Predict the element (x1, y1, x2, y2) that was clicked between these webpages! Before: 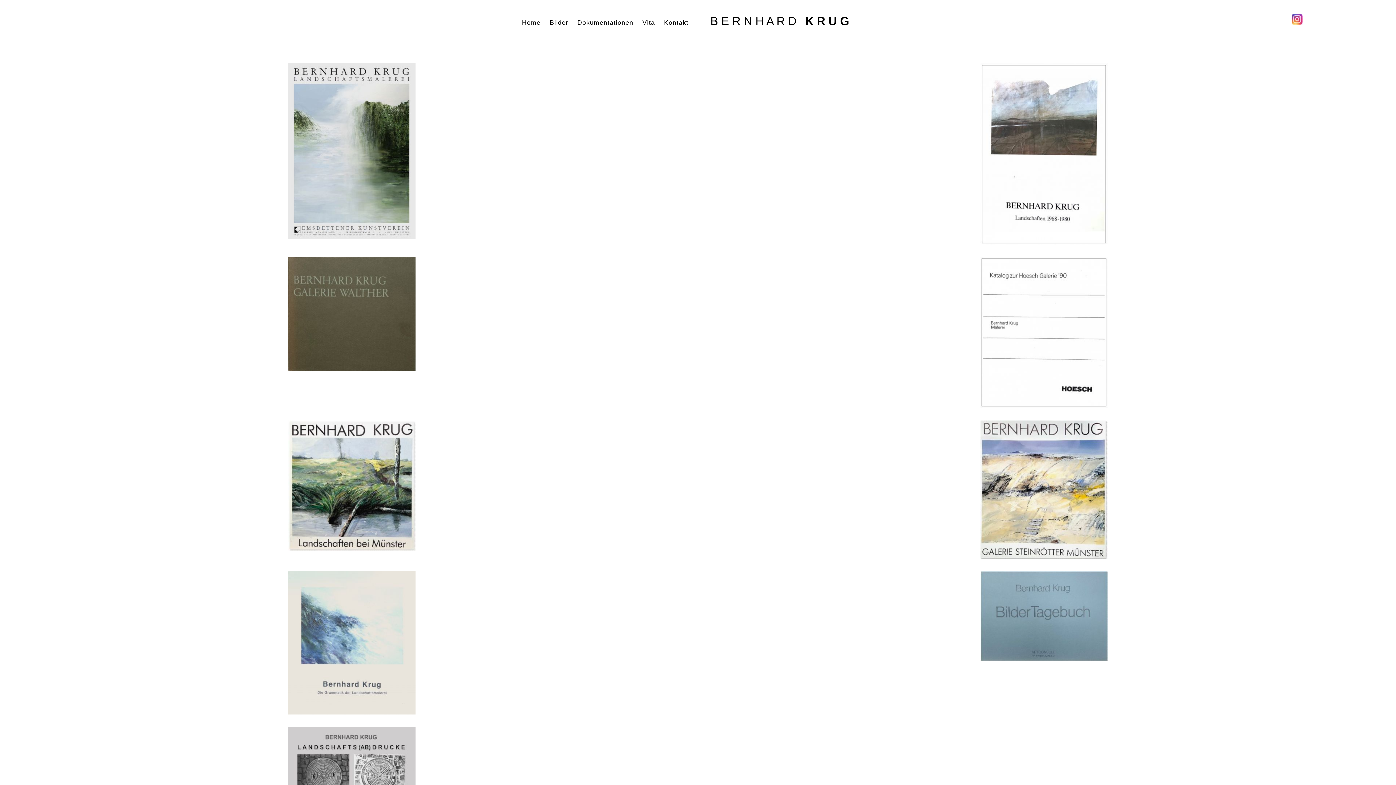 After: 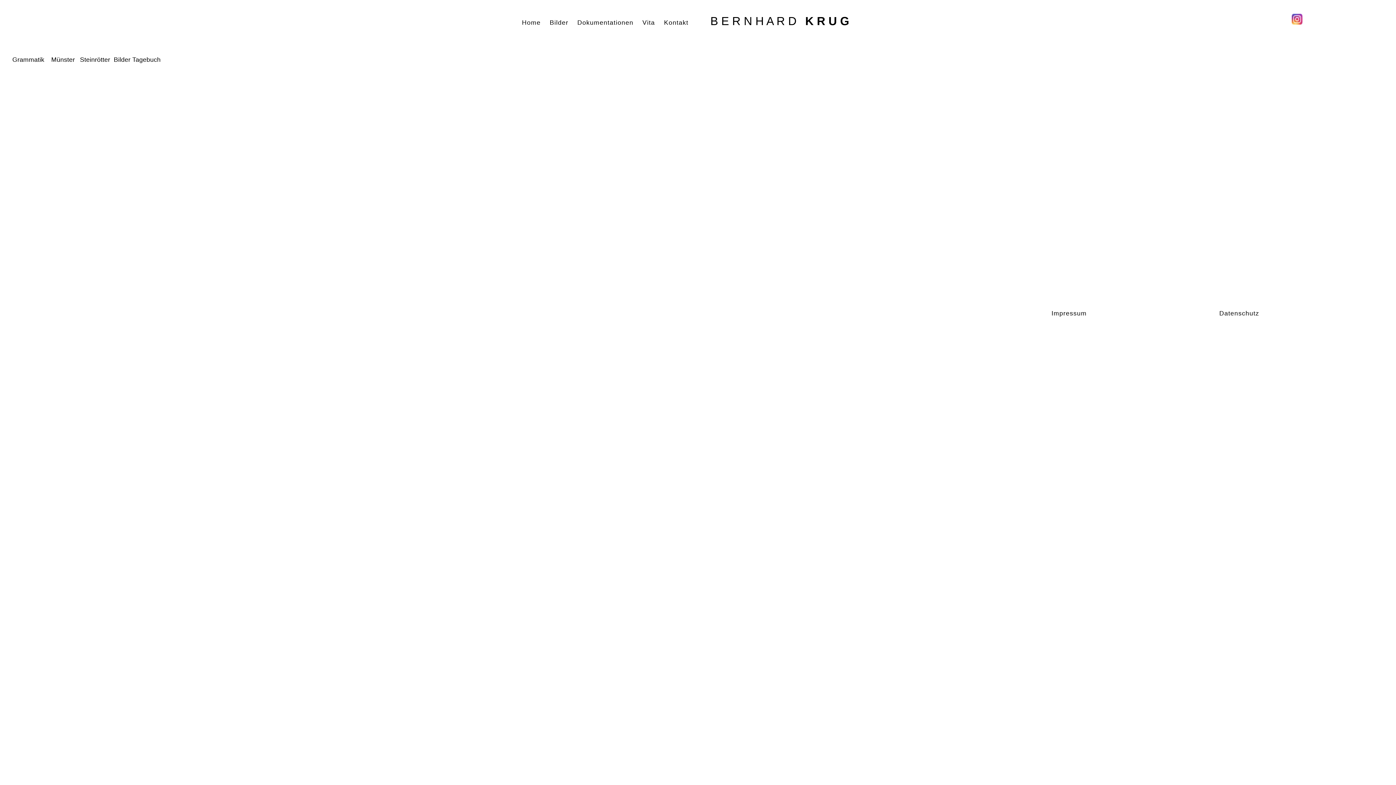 Action: bbox: (704, 571, 1384, 714)